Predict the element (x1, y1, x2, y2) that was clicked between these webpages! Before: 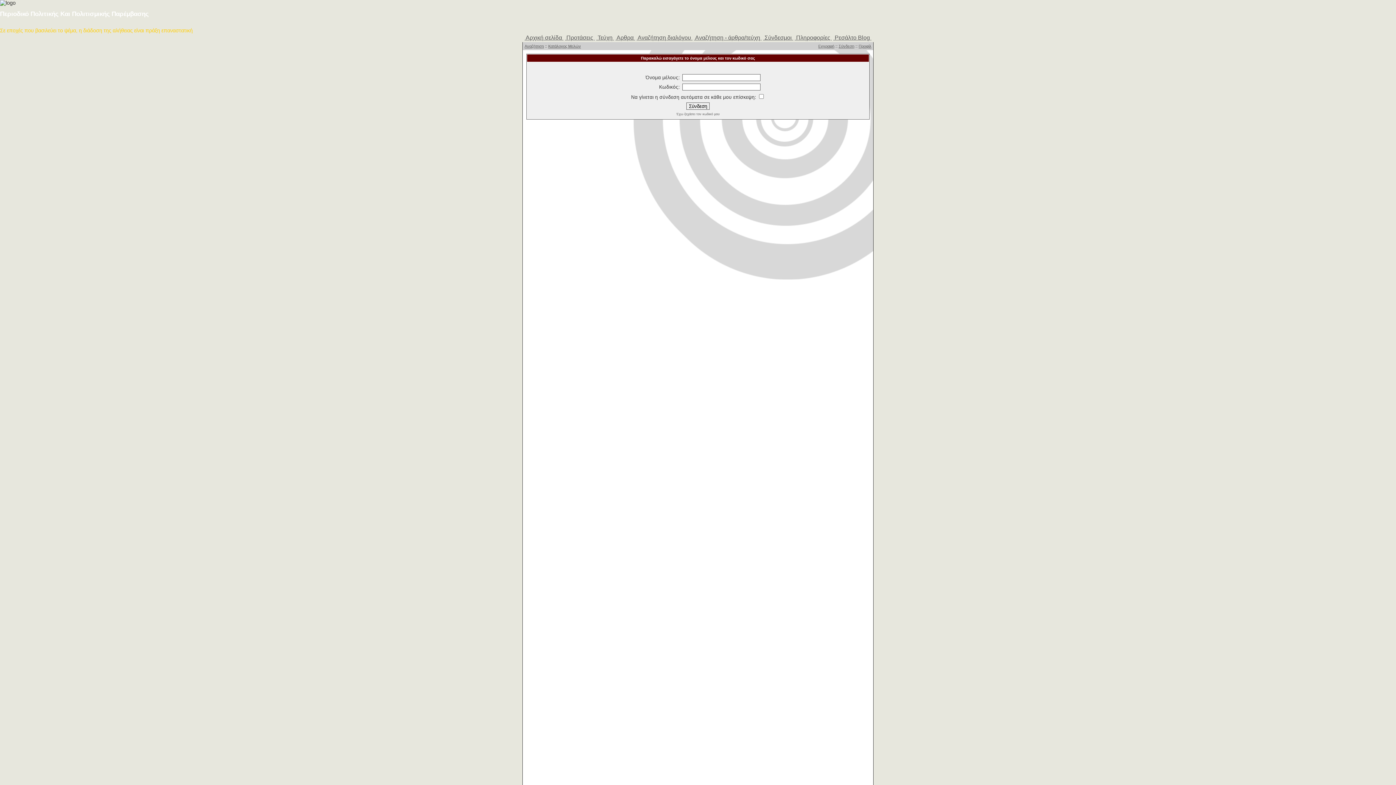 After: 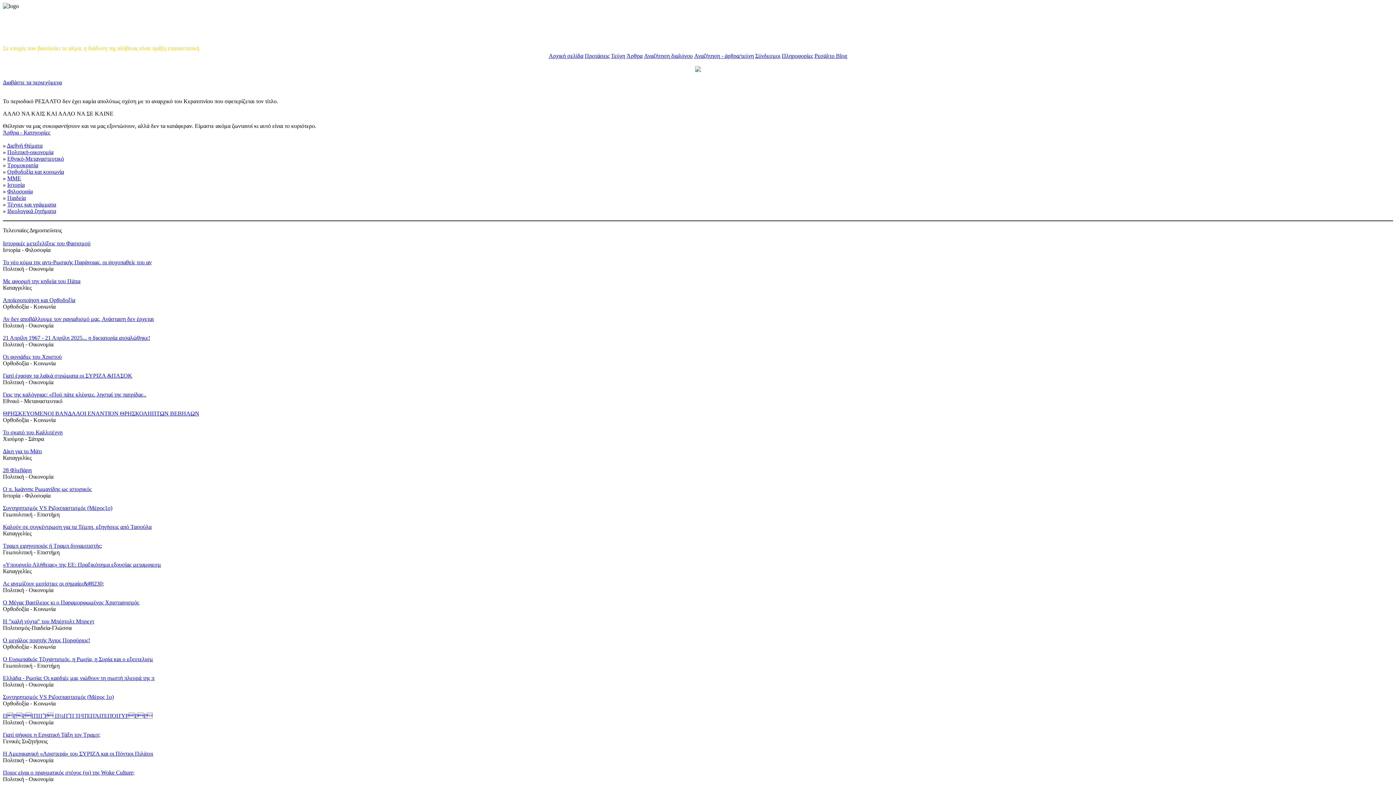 Action: bbox: (763, 34, 793, 40) label:  Σύνδεσμοι 